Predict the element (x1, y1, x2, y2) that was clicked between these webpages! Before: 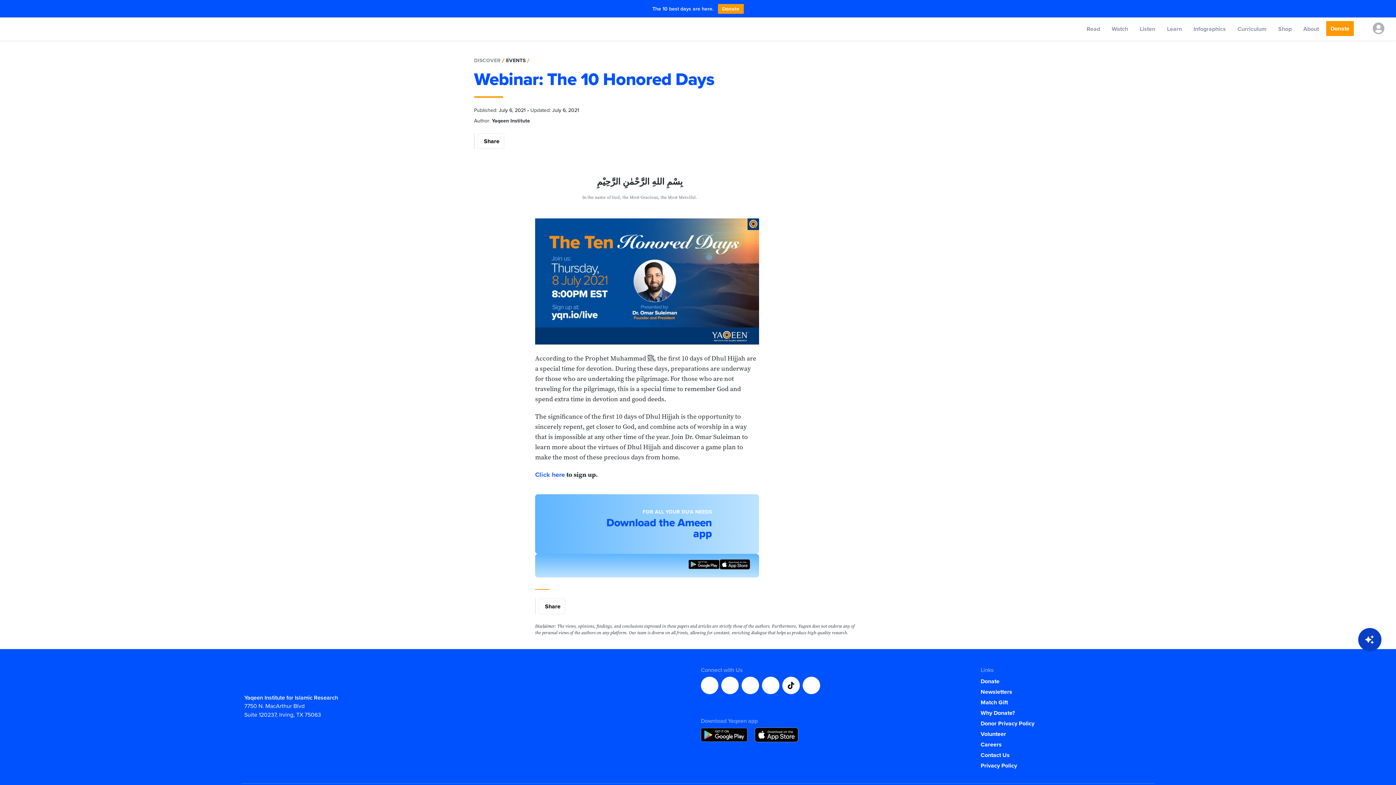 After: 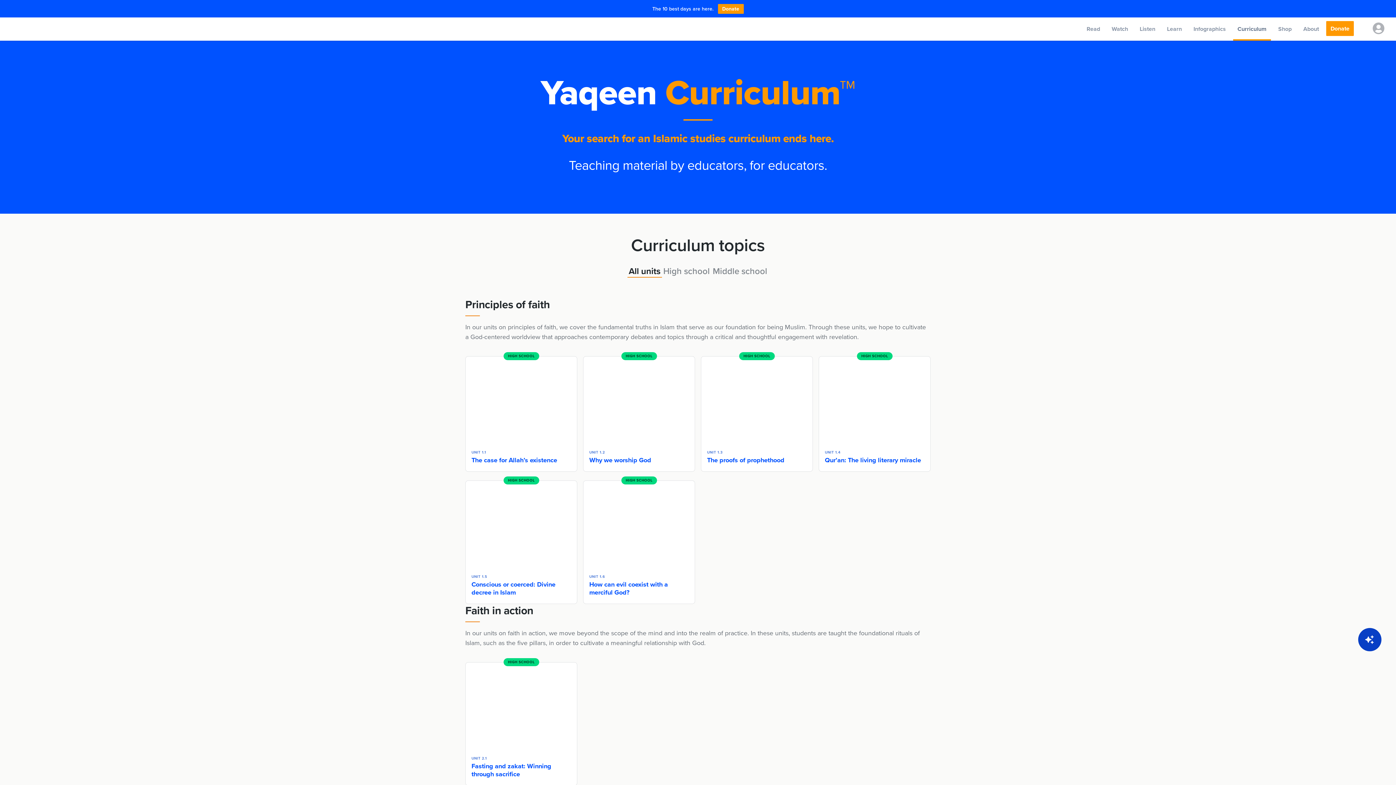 Action: bbox: (1233, 17, 1271, 40) label: Curriculum